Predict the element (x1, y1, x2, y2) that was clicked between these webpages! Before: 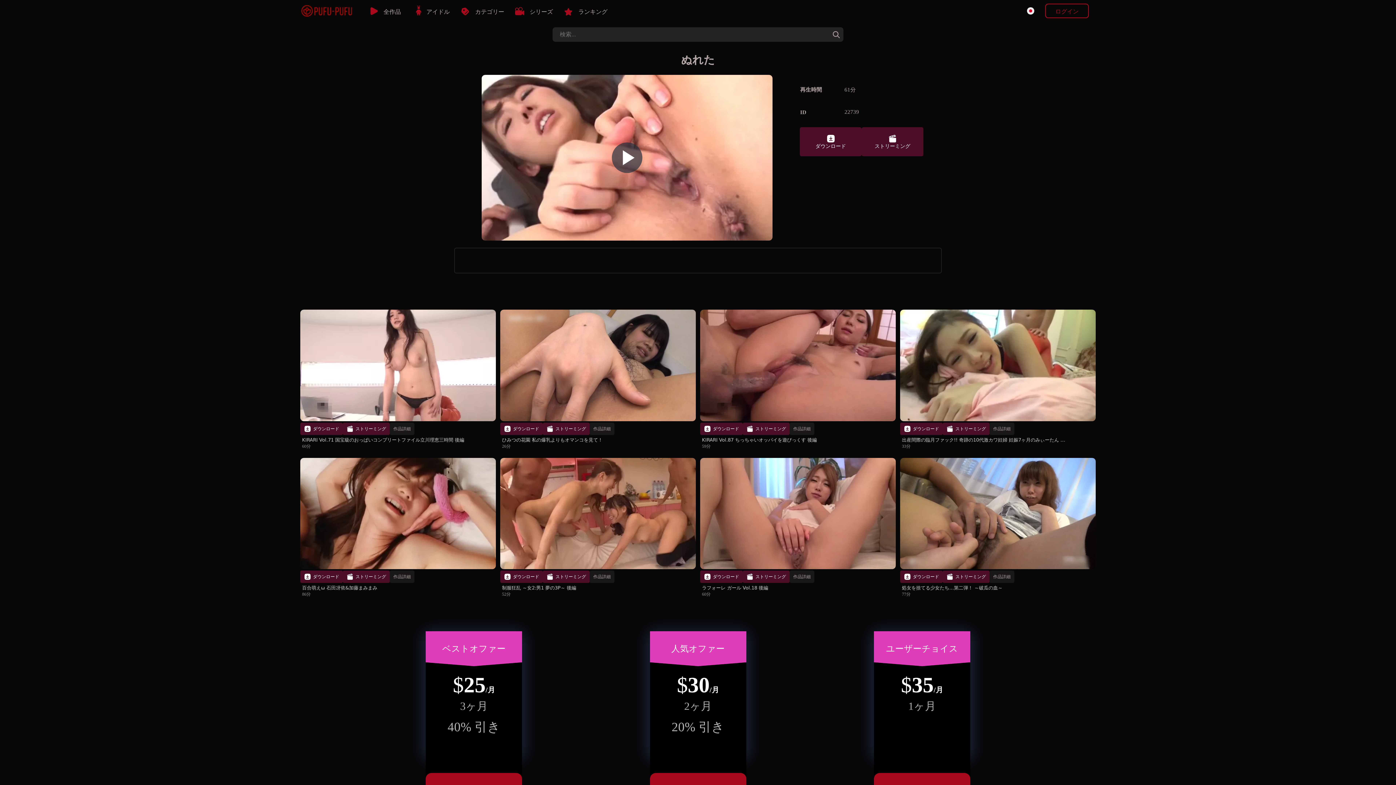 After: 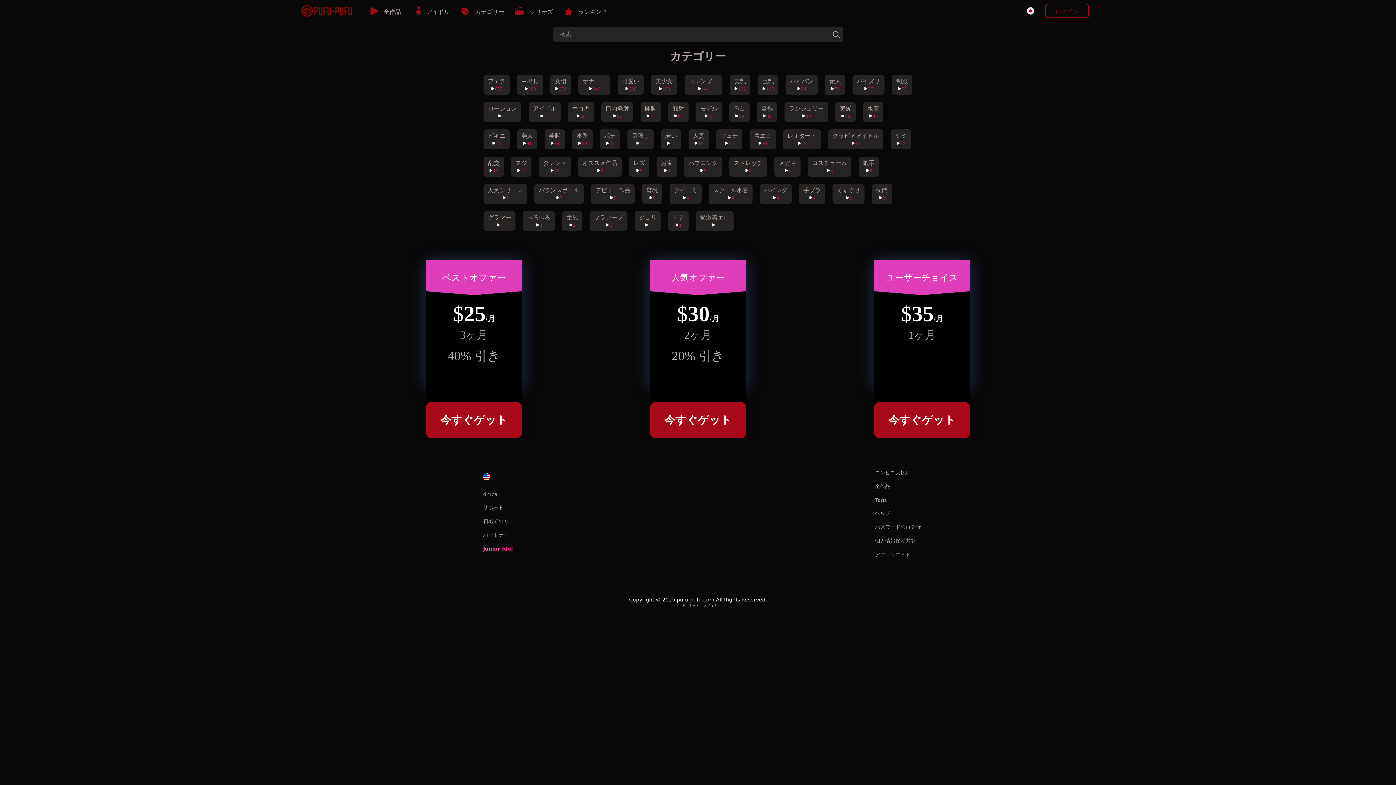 Action: label: カテゴリー bbox: (462, 0, 517, 23)